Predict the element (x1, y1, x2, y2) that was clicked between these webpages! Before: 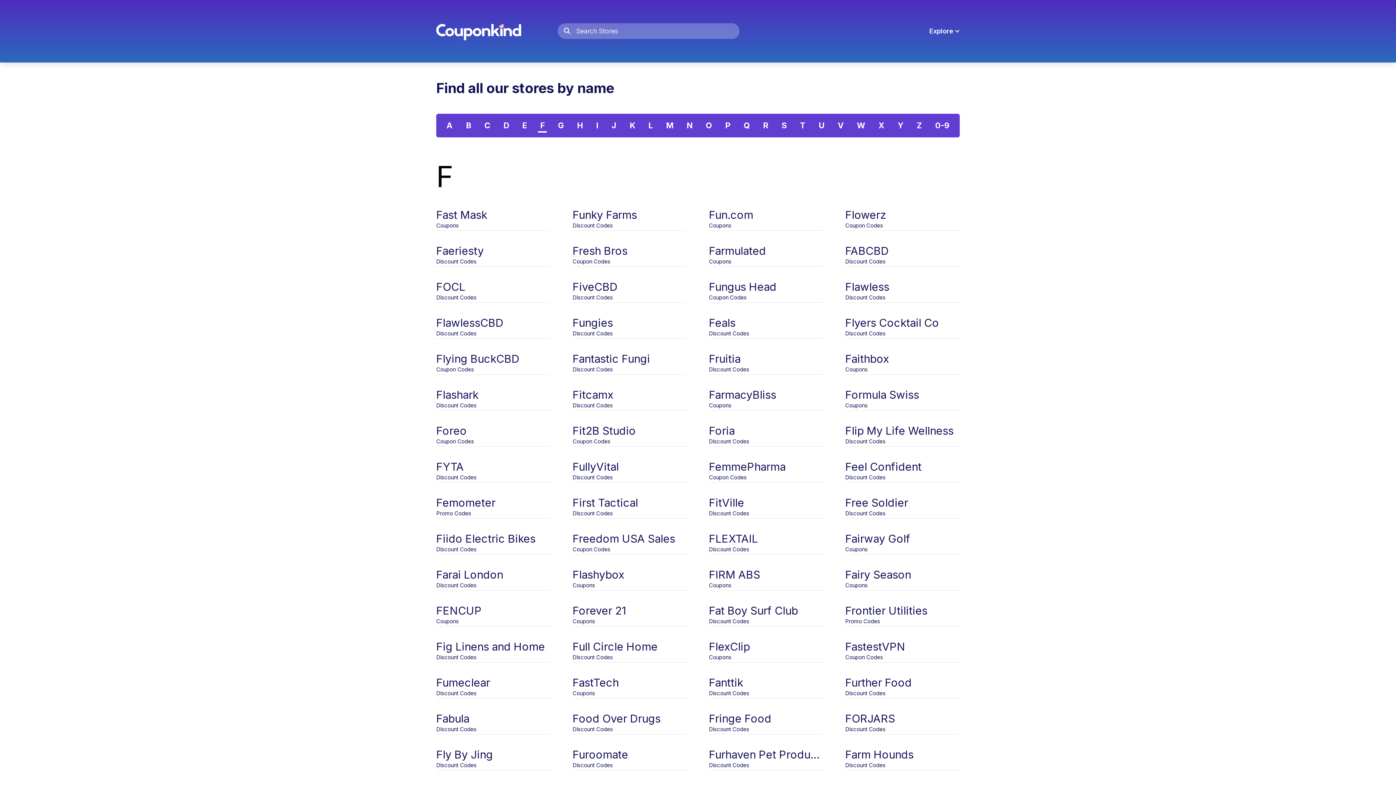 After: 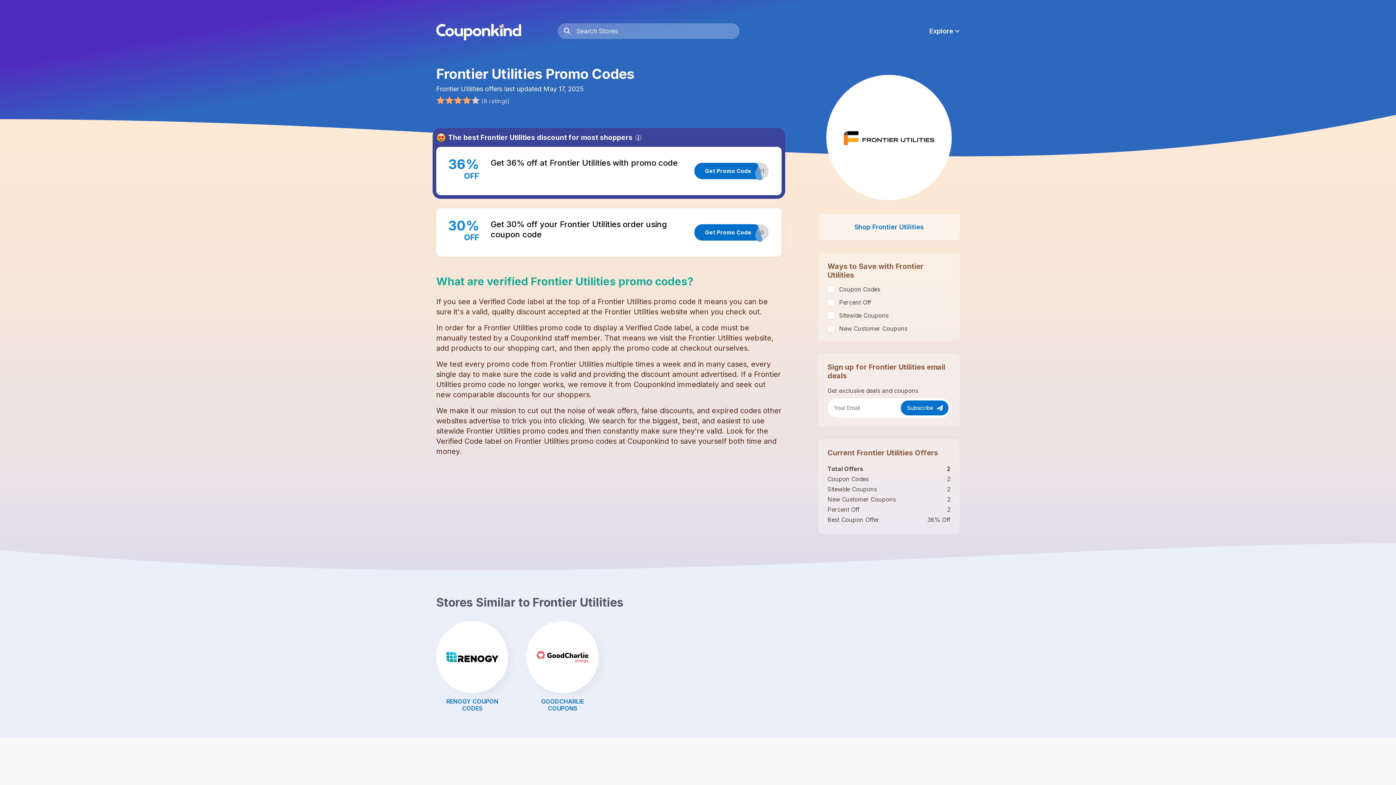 Action: bbox: (845, 604, 960, 626) label: Frontier Utilities
Promo Codes